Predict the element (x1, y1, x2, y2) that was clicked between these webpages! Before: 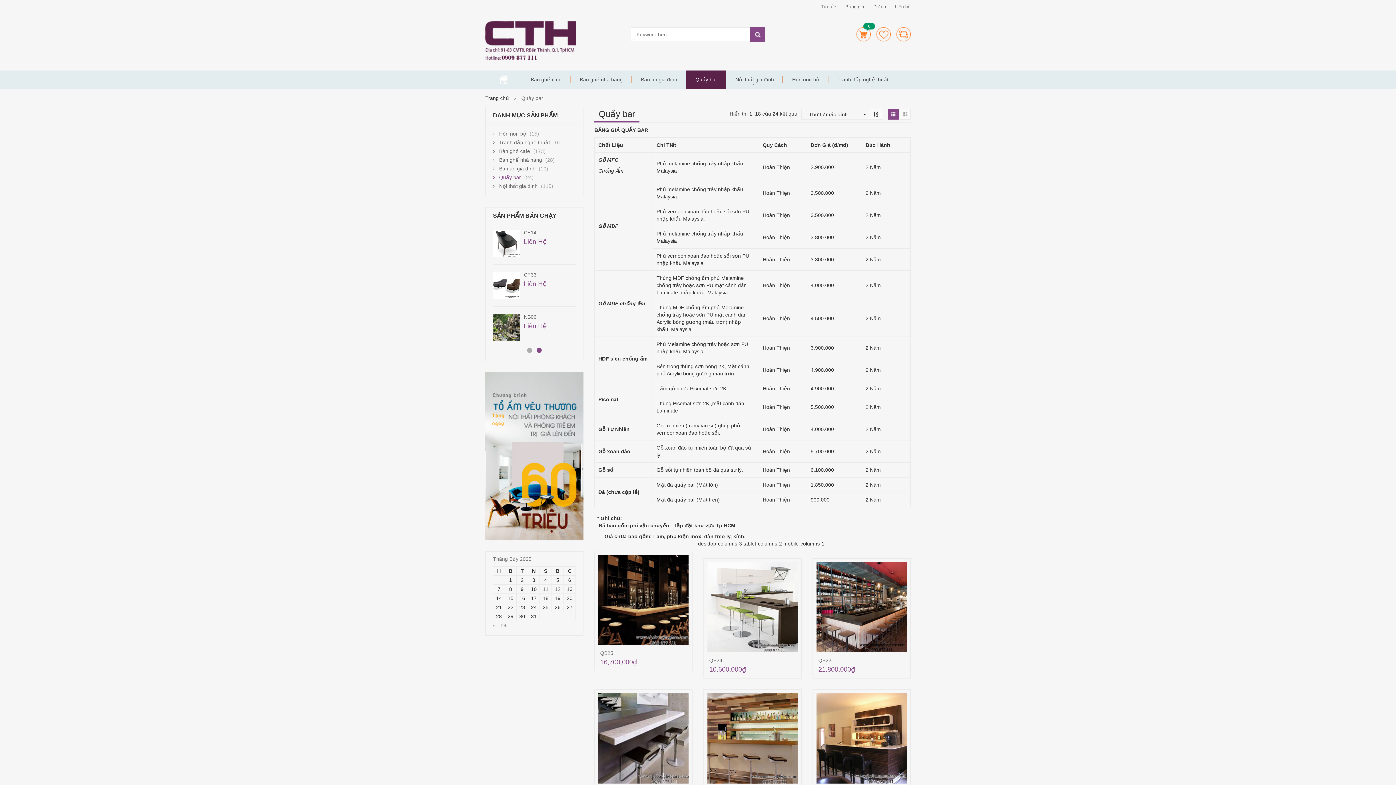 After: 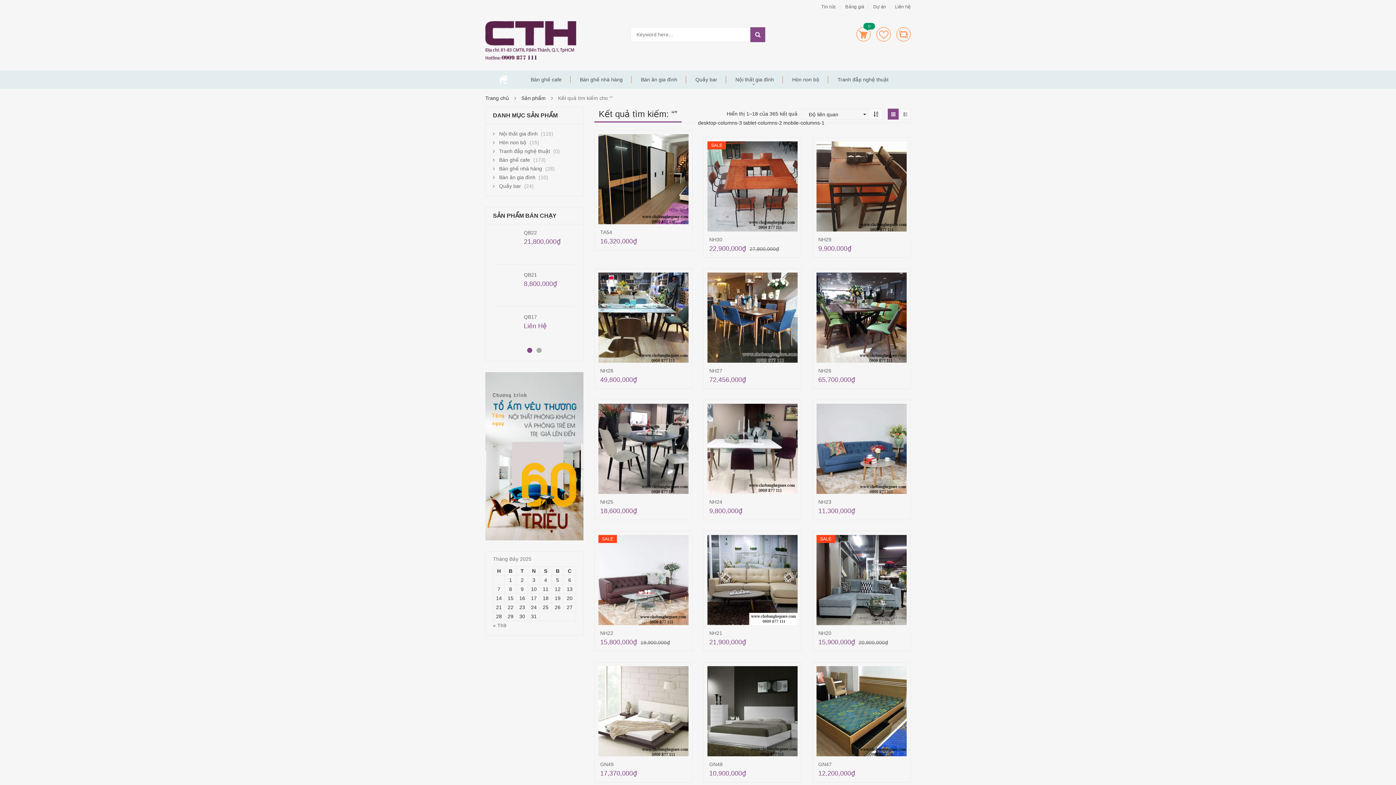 Action: bbox: (750, 27, 765, 42)